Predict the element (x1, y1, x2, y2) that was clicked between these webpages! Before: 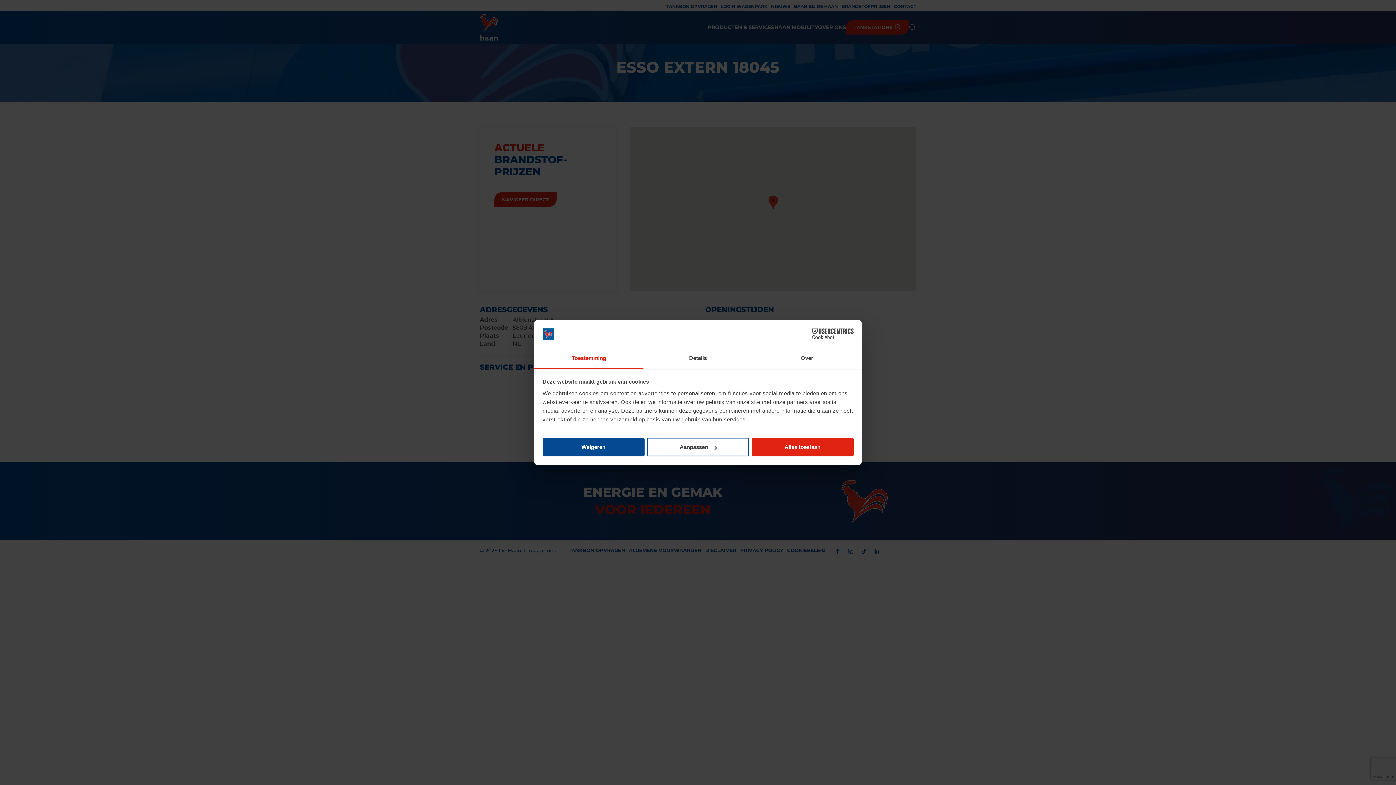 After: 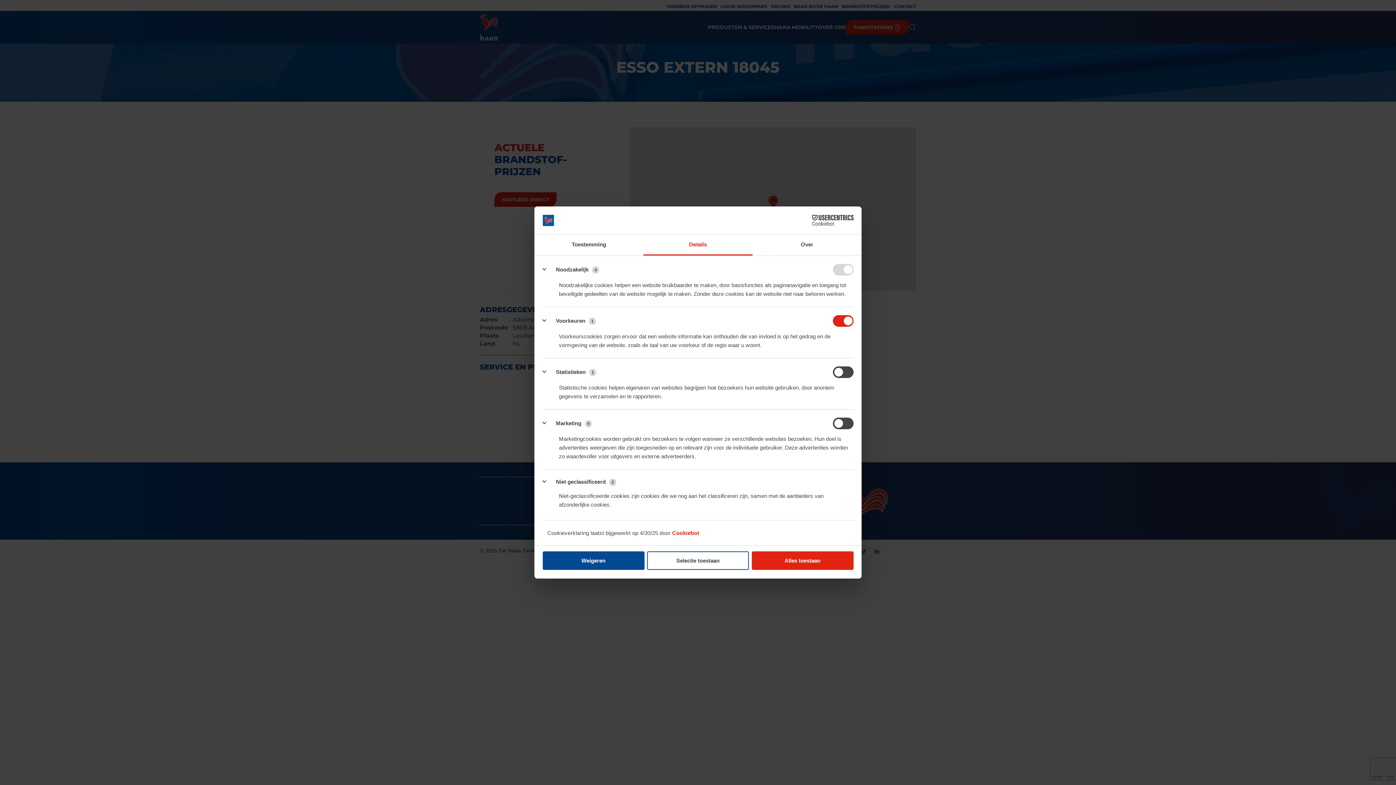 Action: bbox: (643, 348, 752, 369) label: Details